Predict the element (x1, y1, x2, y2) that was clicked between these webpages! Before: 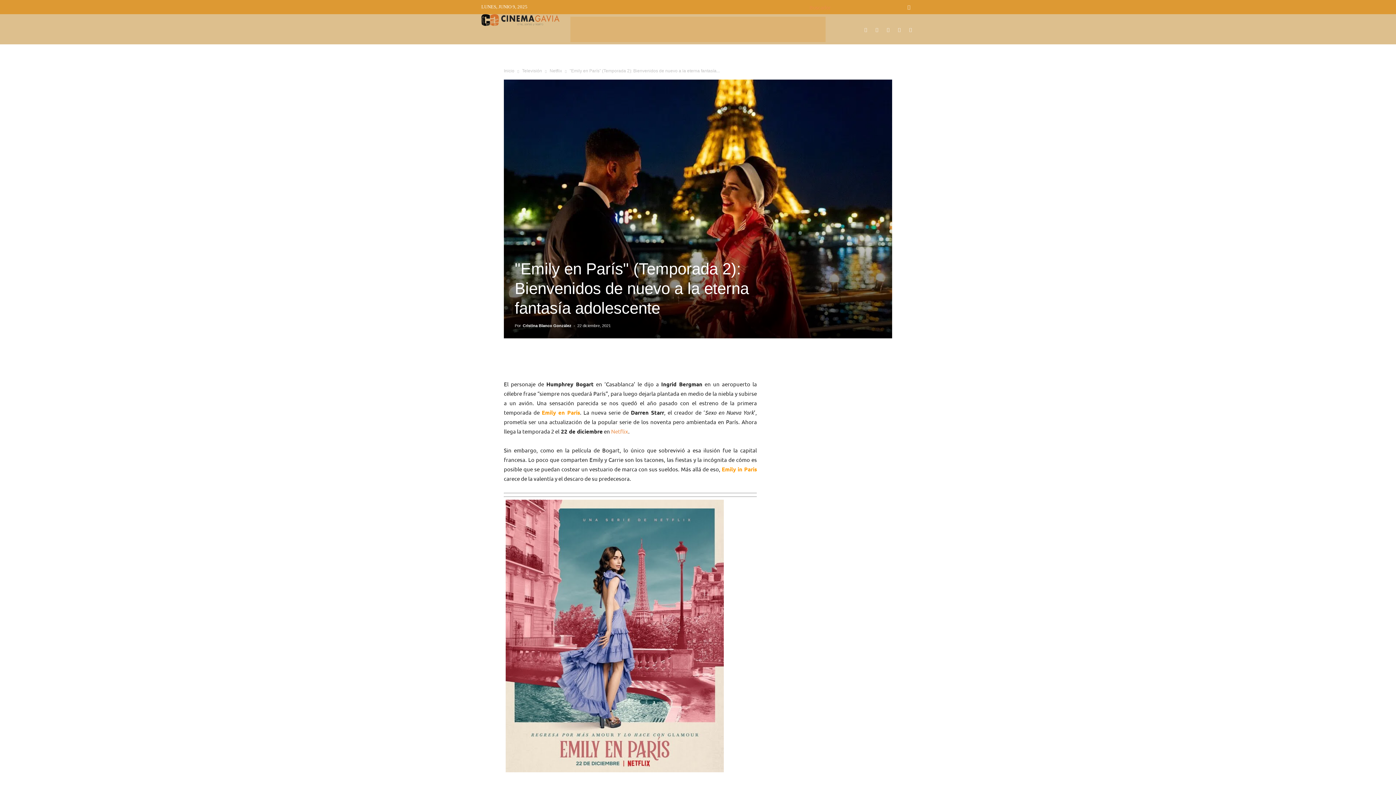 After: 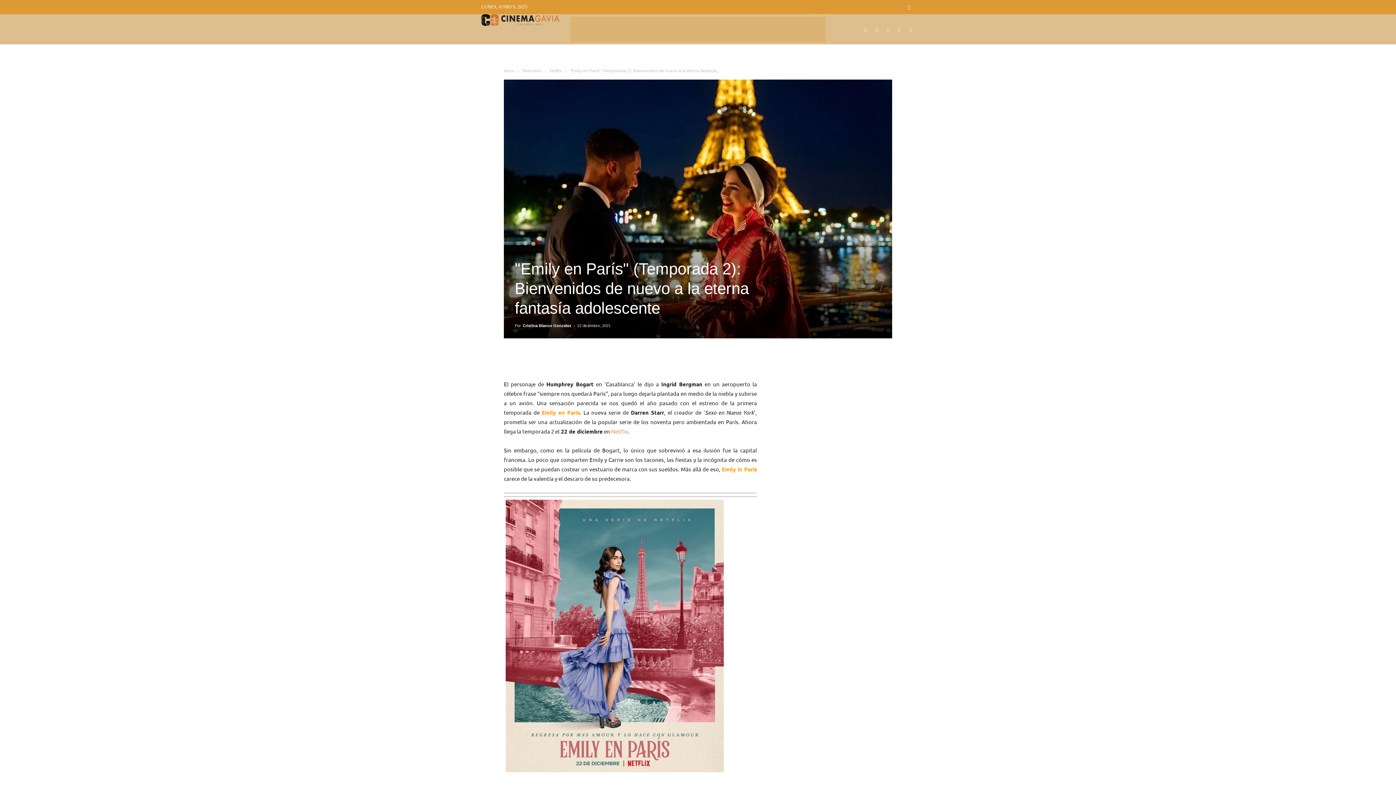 Action: bbox: (537, 351, 552, 366)